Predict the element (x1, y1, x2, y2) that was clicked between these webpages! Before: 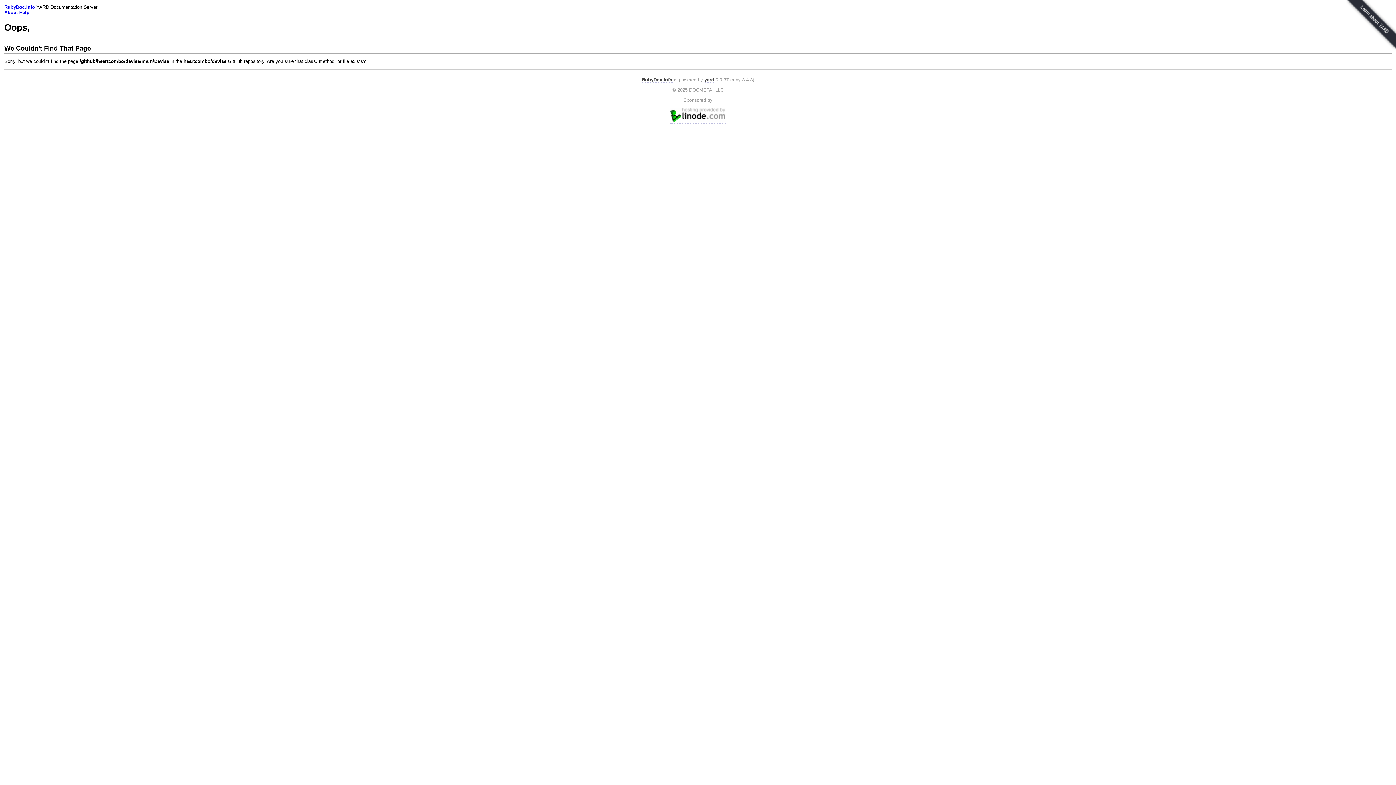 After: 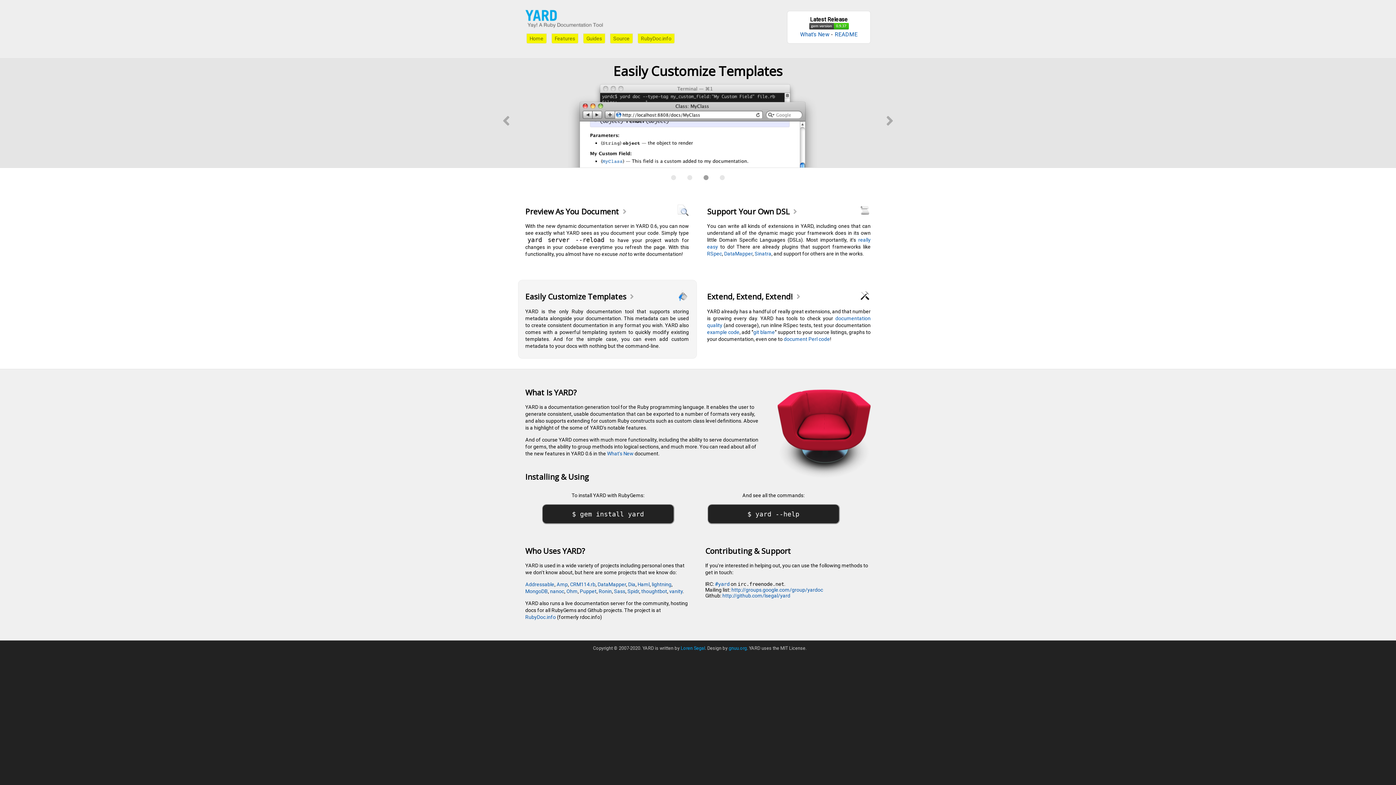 Action: bbox: (1342, 0, 1396, 55)